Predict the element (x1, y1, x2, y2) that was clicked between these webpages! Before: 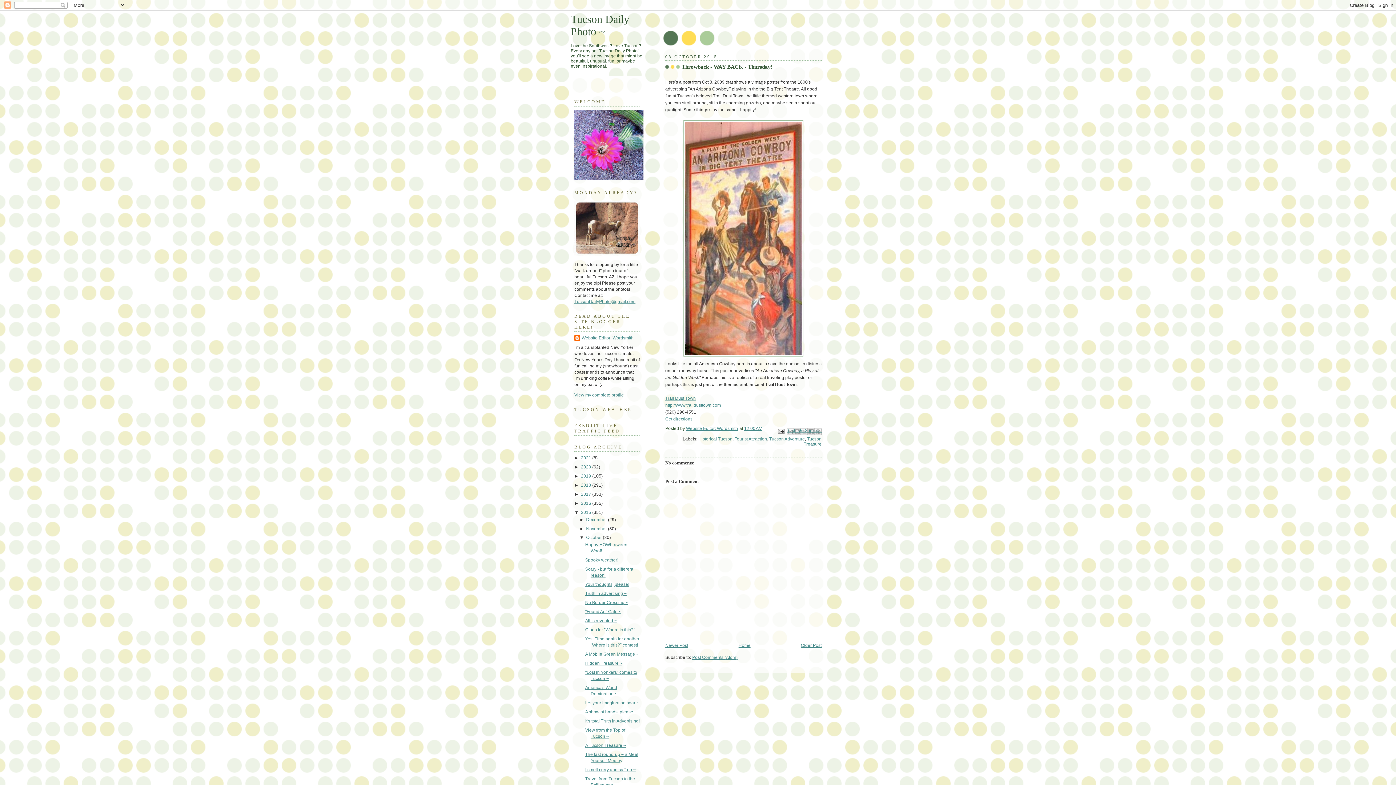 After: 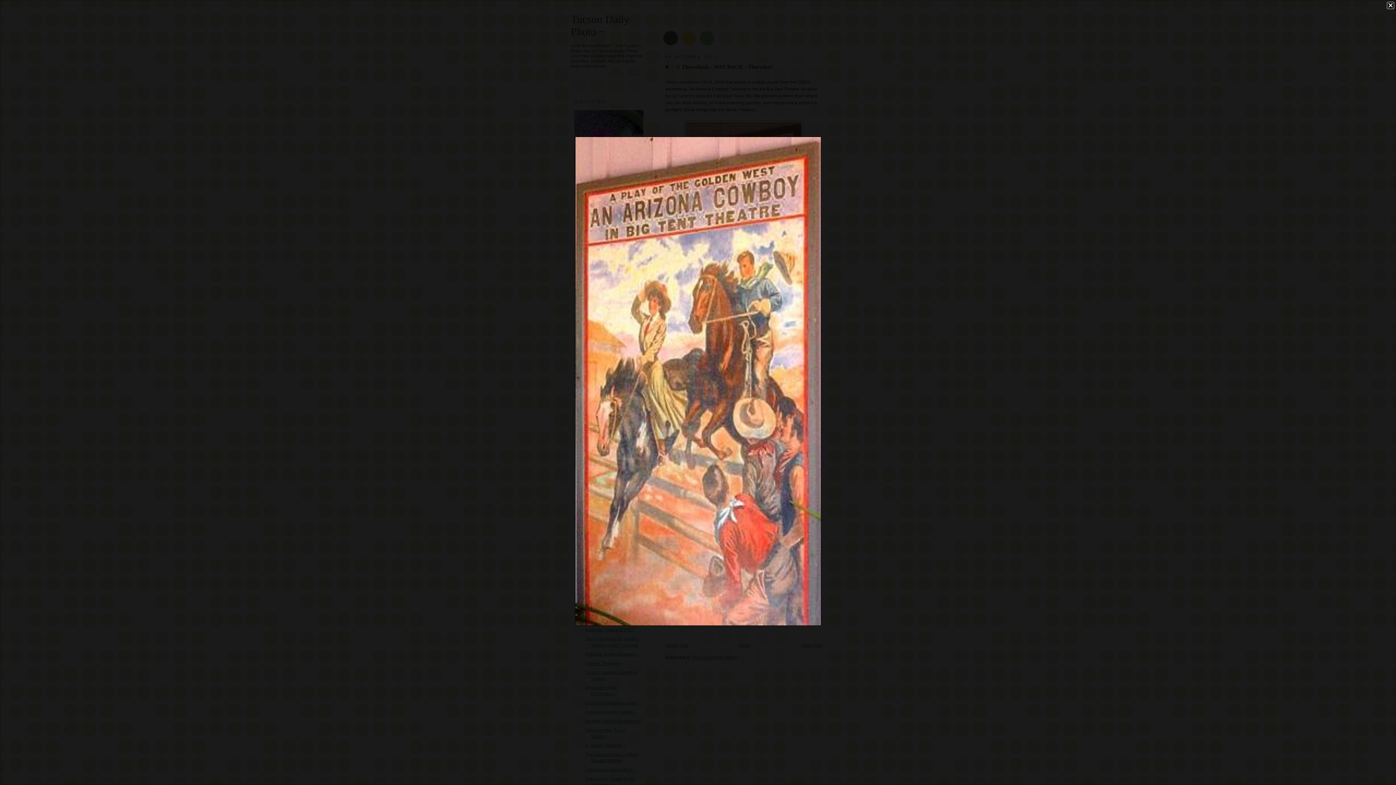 Action: bbox: (683, 354, 803, 359)